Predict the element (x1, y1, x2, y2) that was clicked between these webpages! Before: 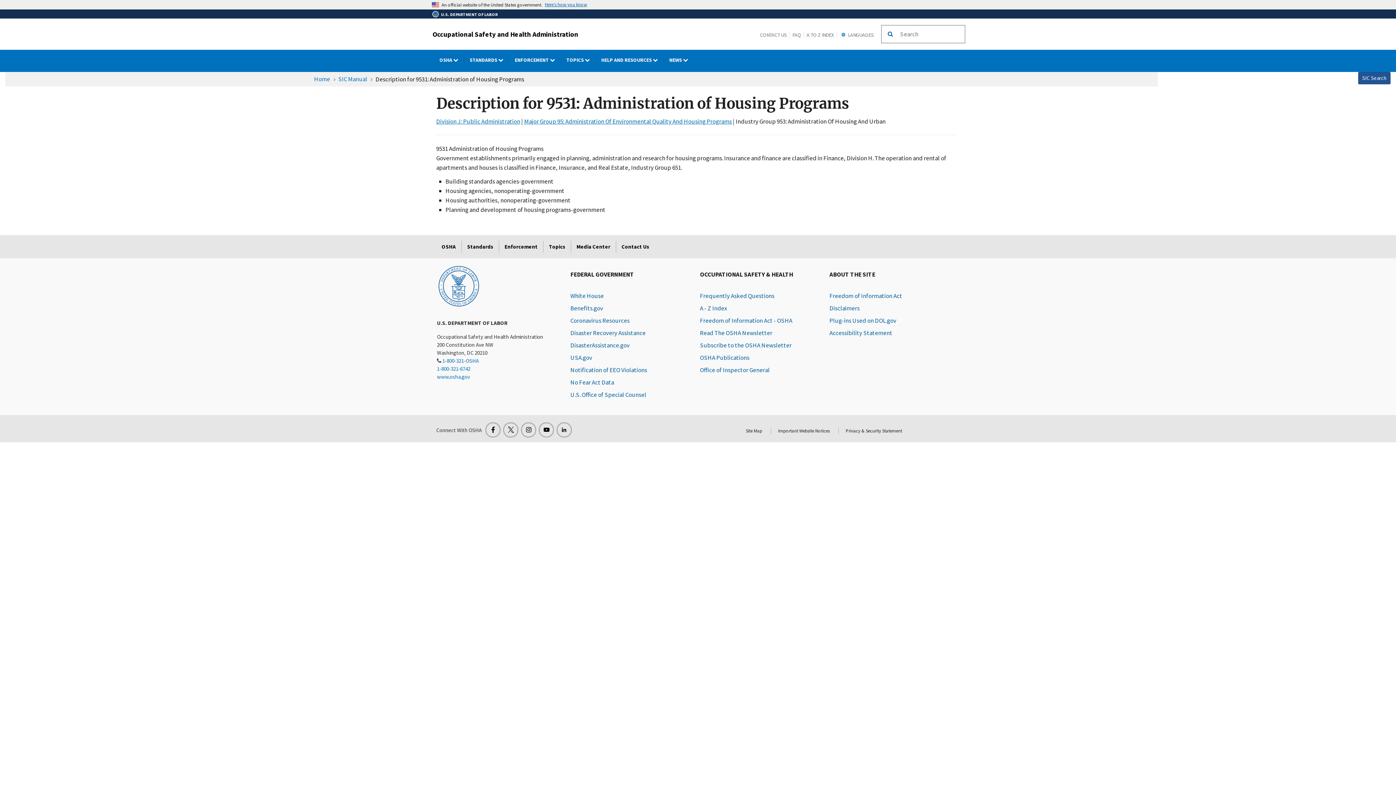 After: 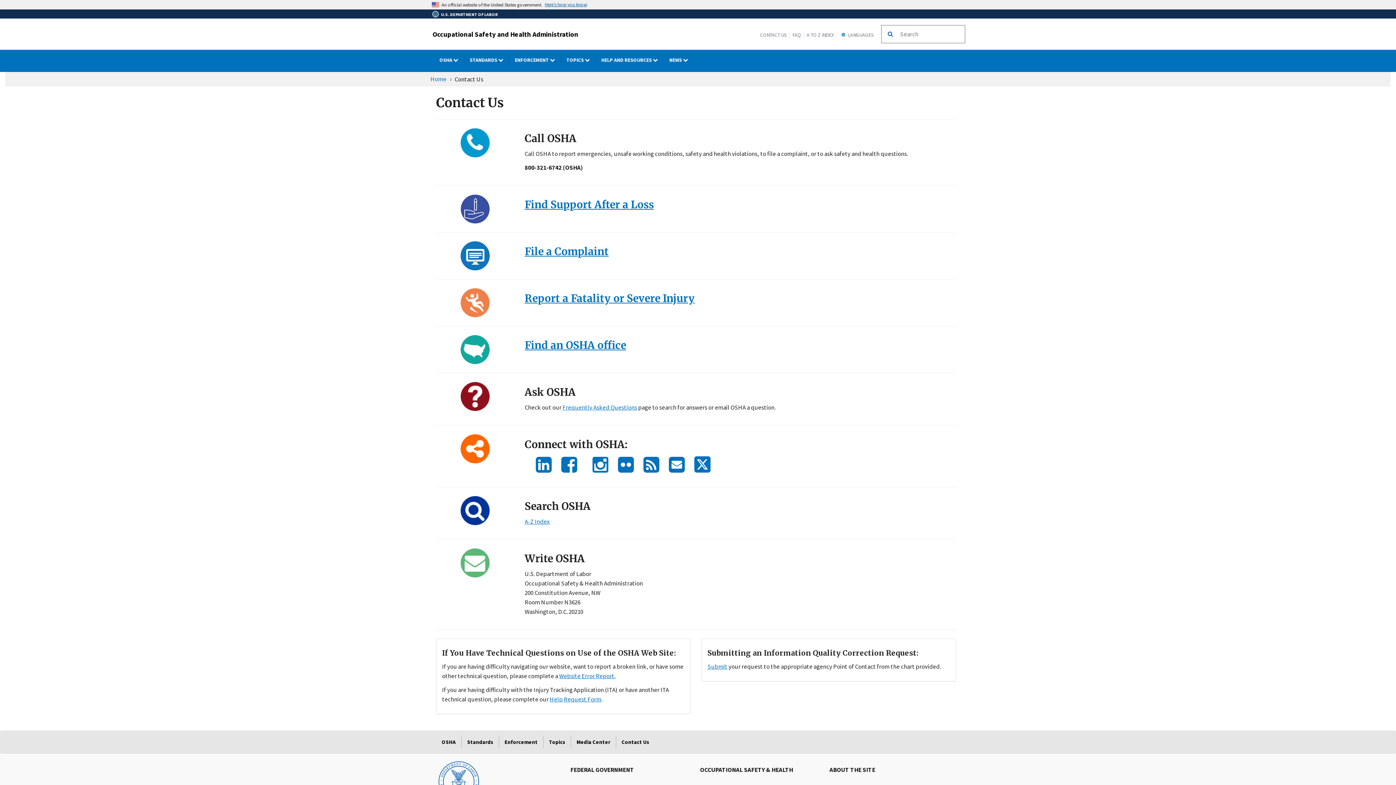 Action: label: Contact Us bbox: (616, 240, 654, 252)